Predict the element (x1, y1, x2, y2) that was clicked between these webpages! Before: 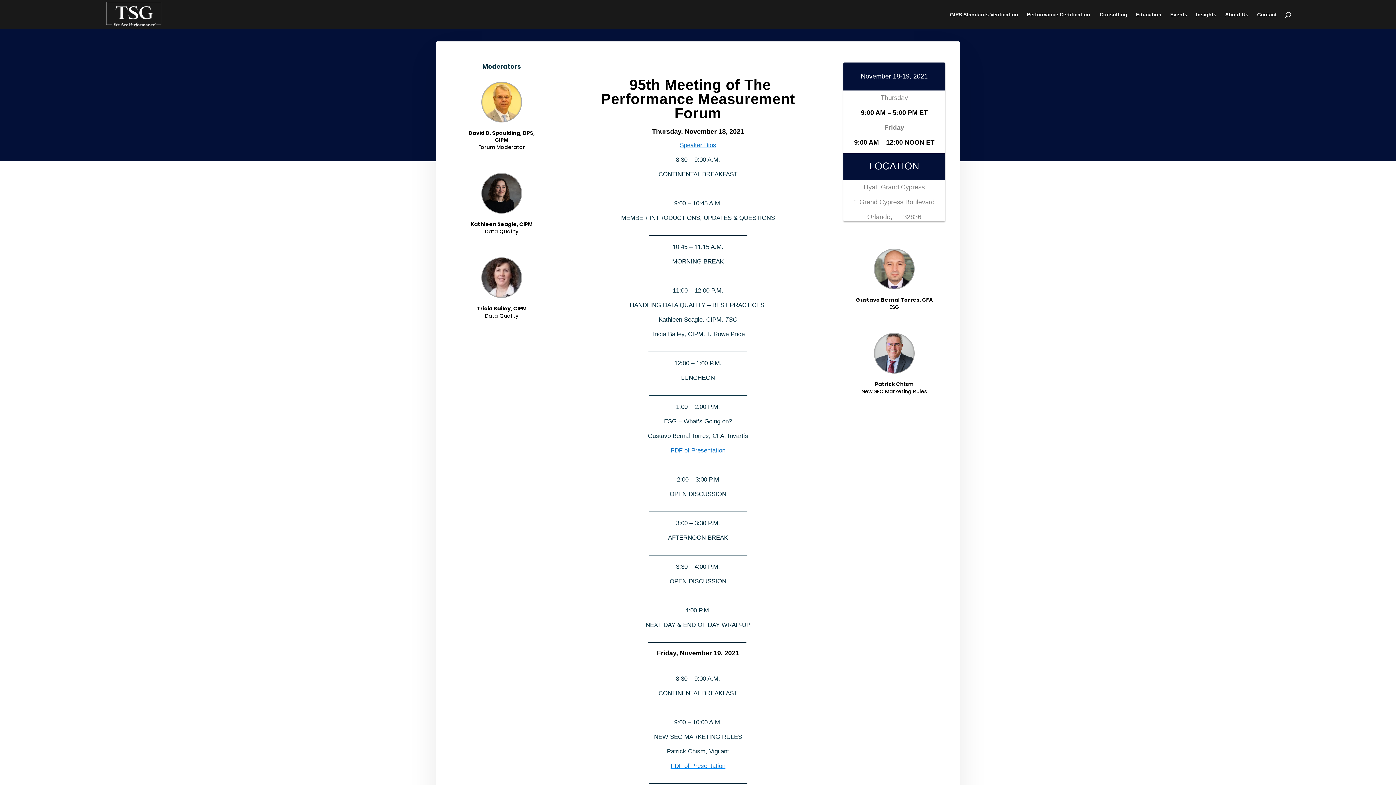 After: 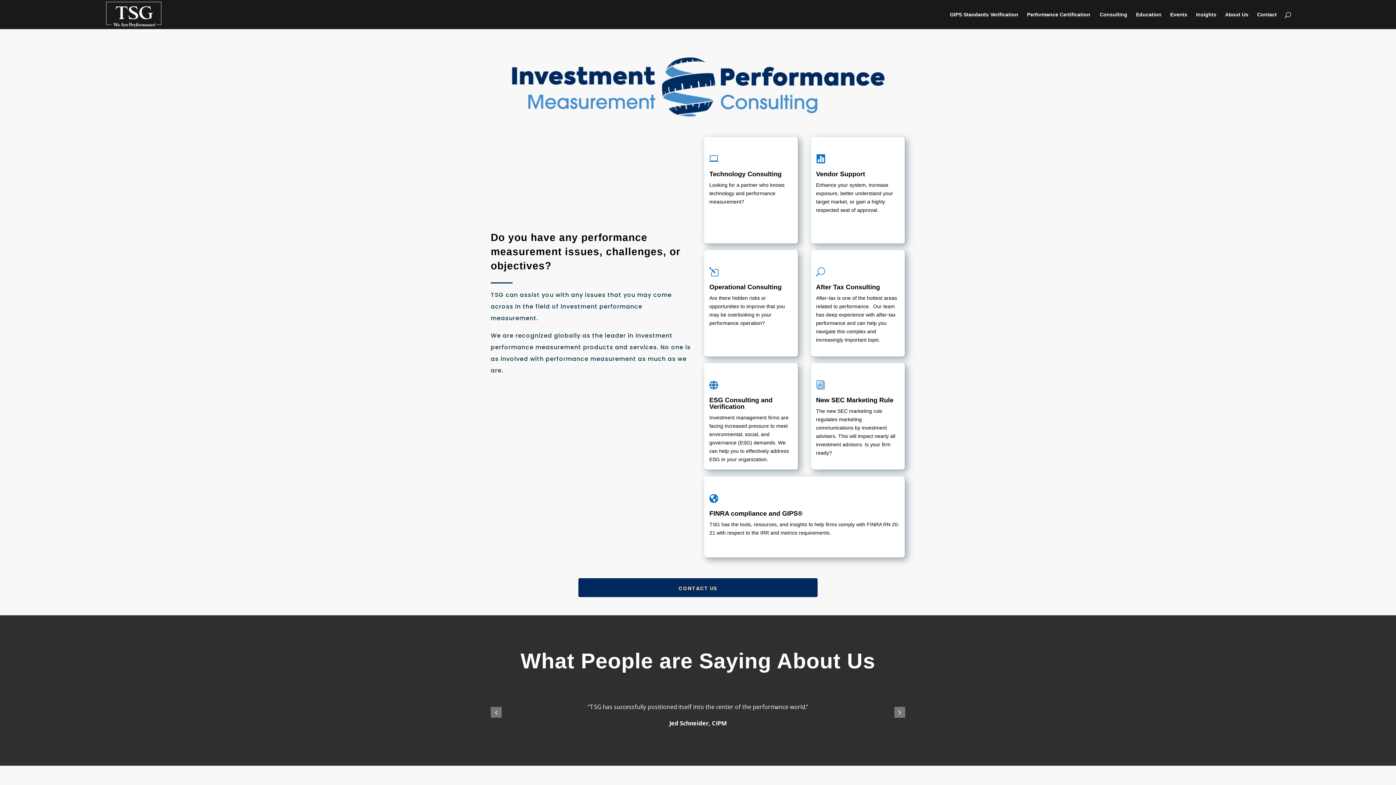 Action: label: Consulting bbox: (1100, 12, 1134, 29)